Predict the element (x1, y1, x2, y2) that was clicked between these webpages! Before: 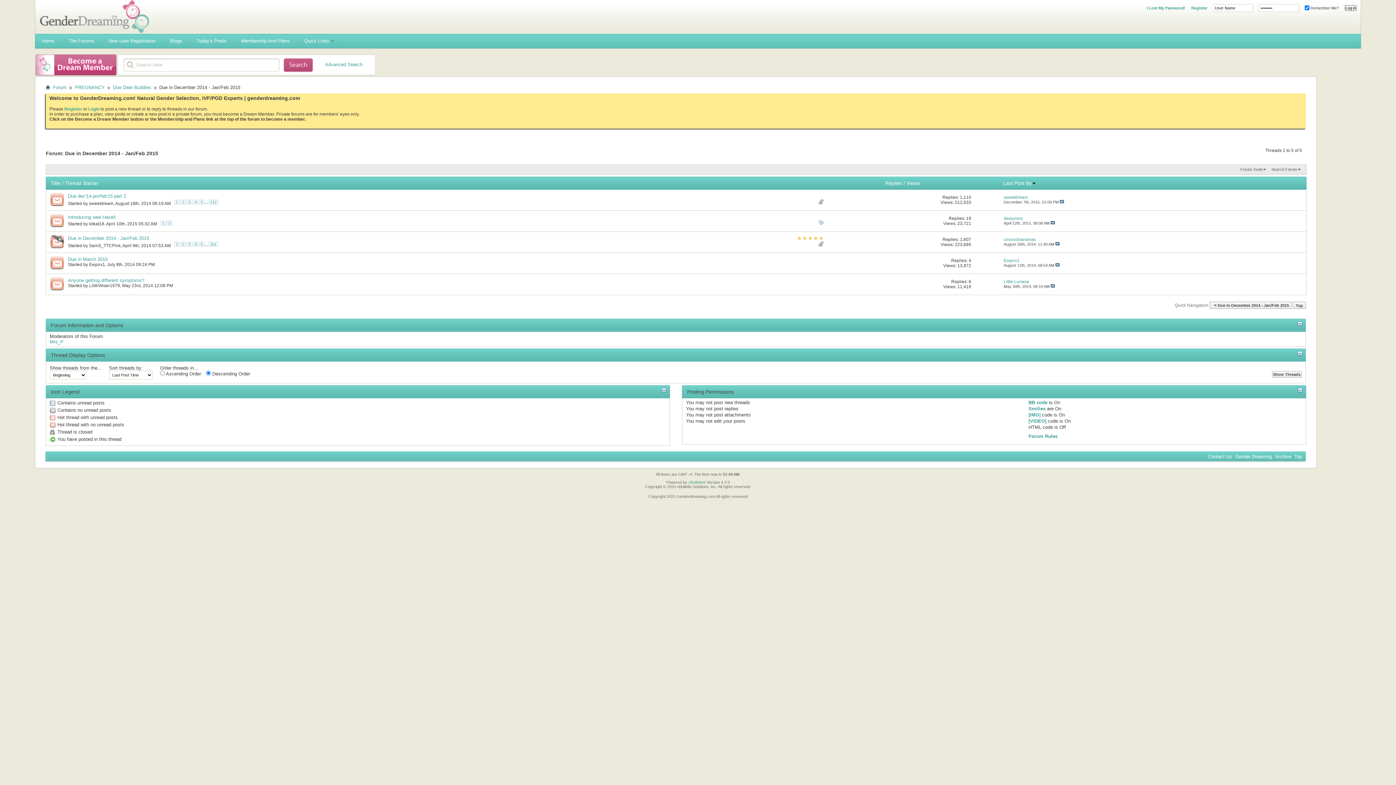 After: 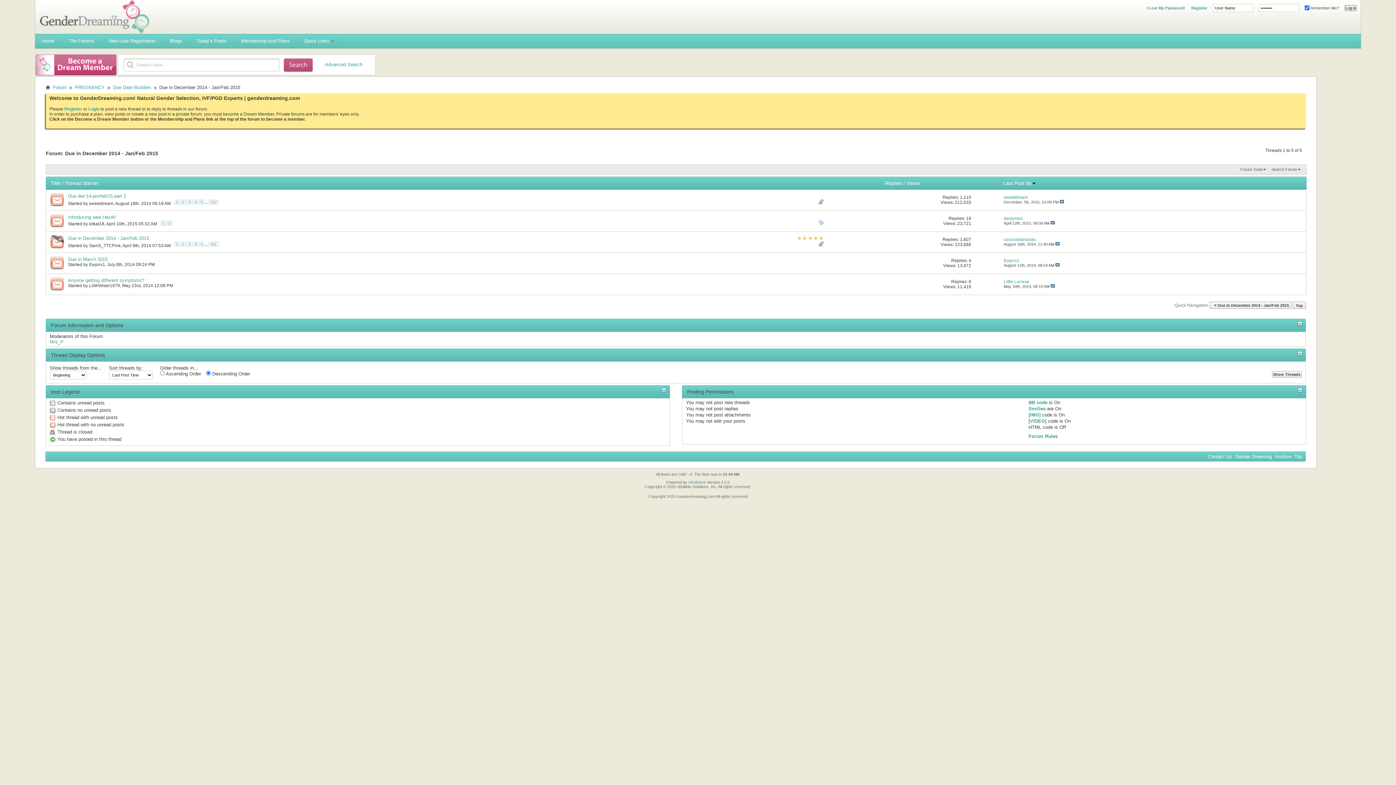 Action: bbox: (46, 212, 68, 229)